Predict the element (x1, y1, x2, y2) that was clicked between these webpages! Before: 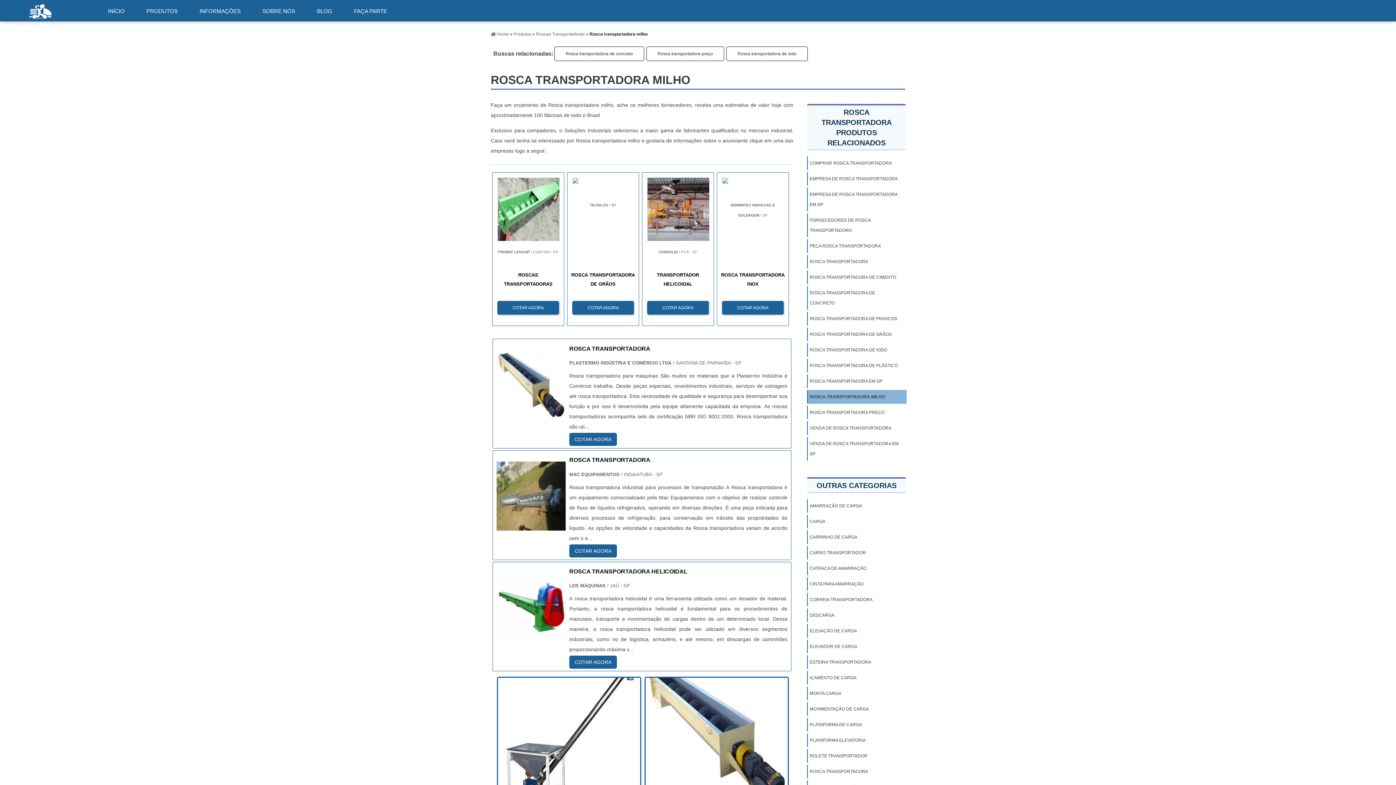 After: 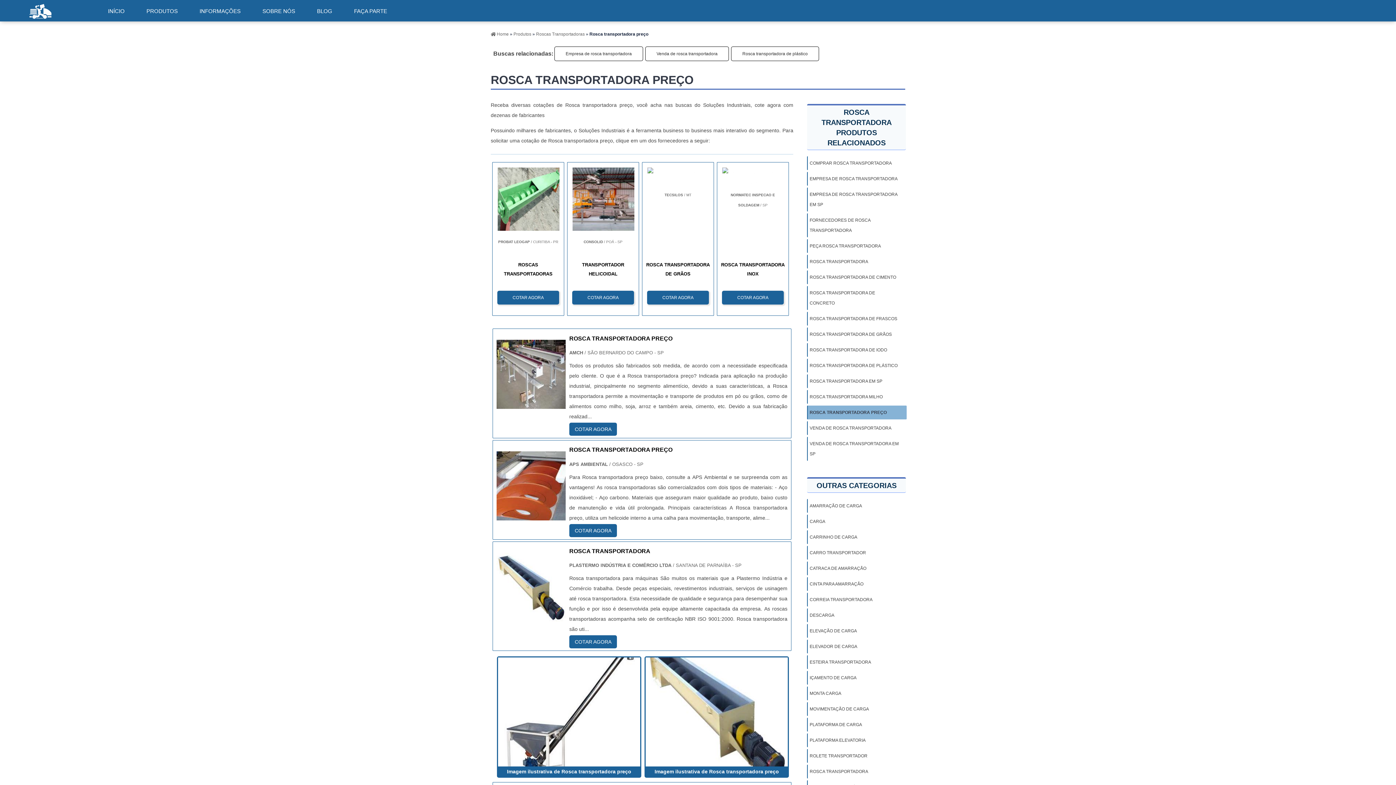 Action: bbox: (807, 405, 886, 419) label: ROSCA TRANSPORTADORA PREÇO